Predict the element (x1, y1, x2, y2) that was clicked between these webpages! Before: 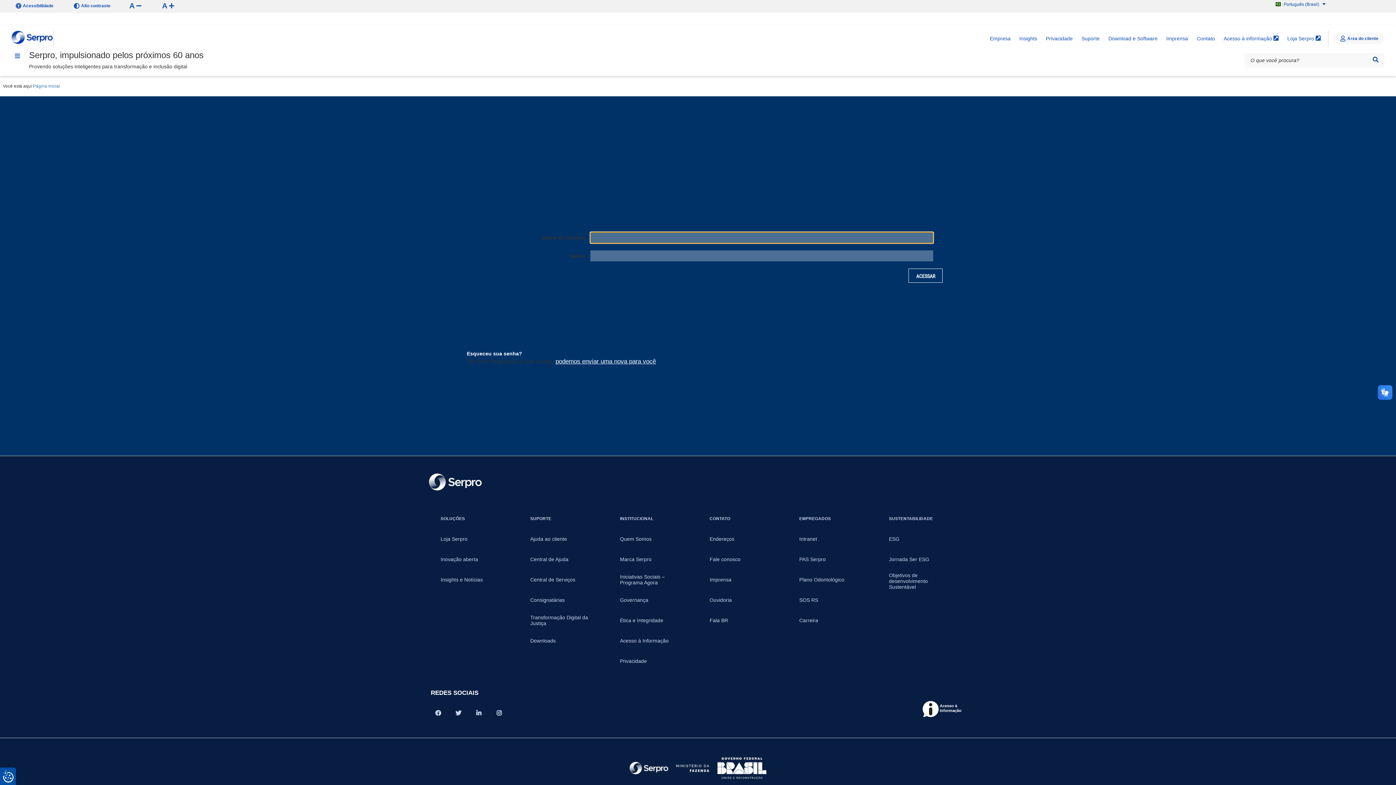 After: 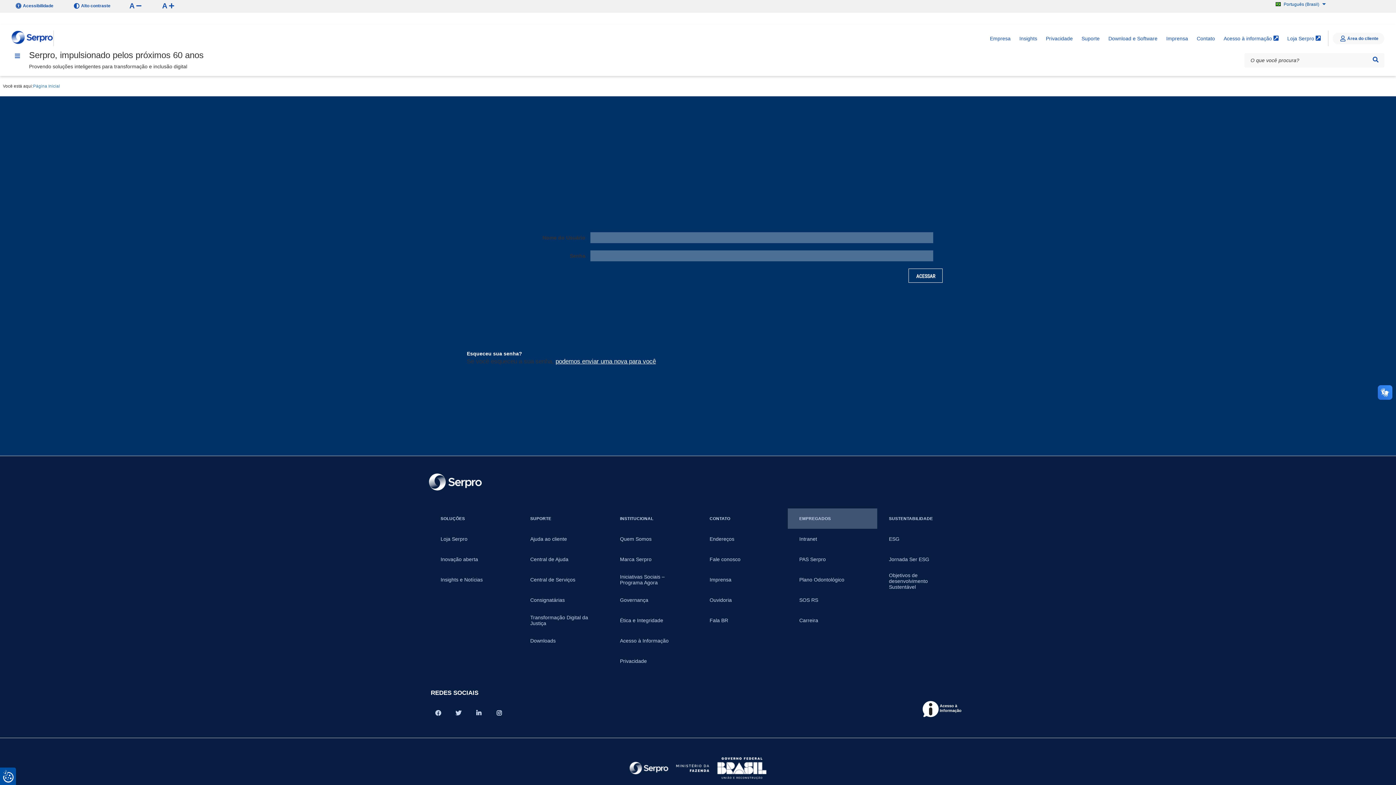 Action: label: EMPREGADOS bbox: (787, 508, 877, 529)